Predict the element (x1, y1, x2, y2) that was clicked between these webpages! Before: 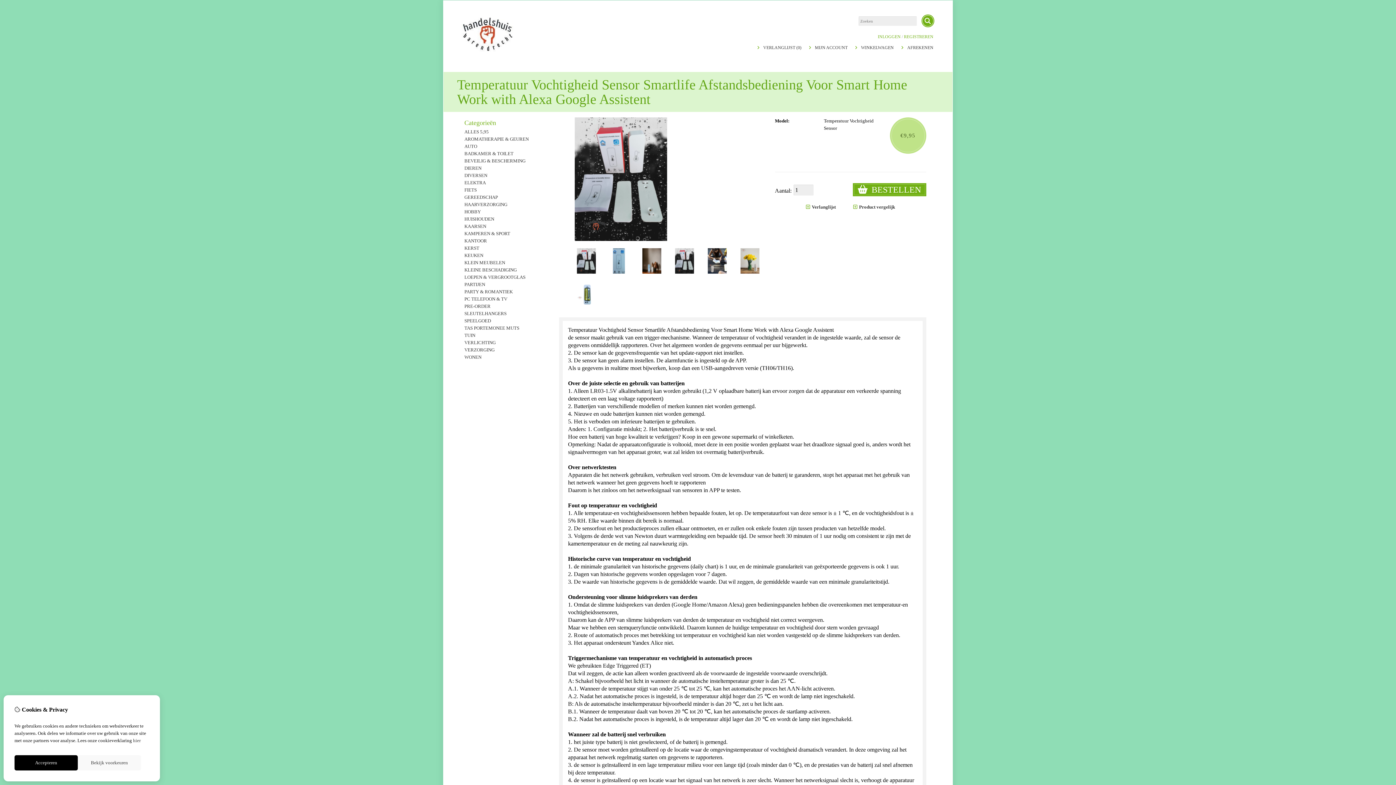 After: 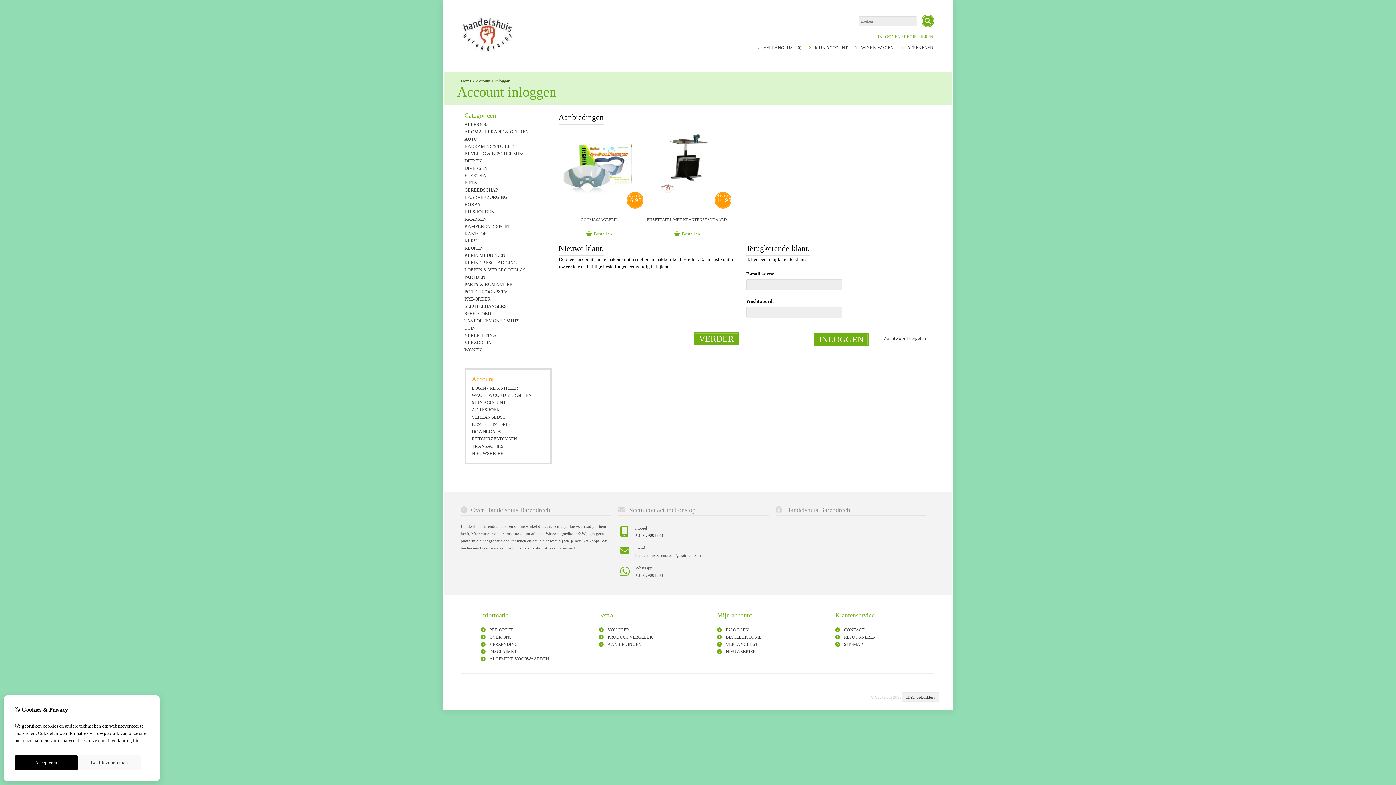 Action: label: MIJN ACCOUNT bbox: (815, 45, 847, 50)